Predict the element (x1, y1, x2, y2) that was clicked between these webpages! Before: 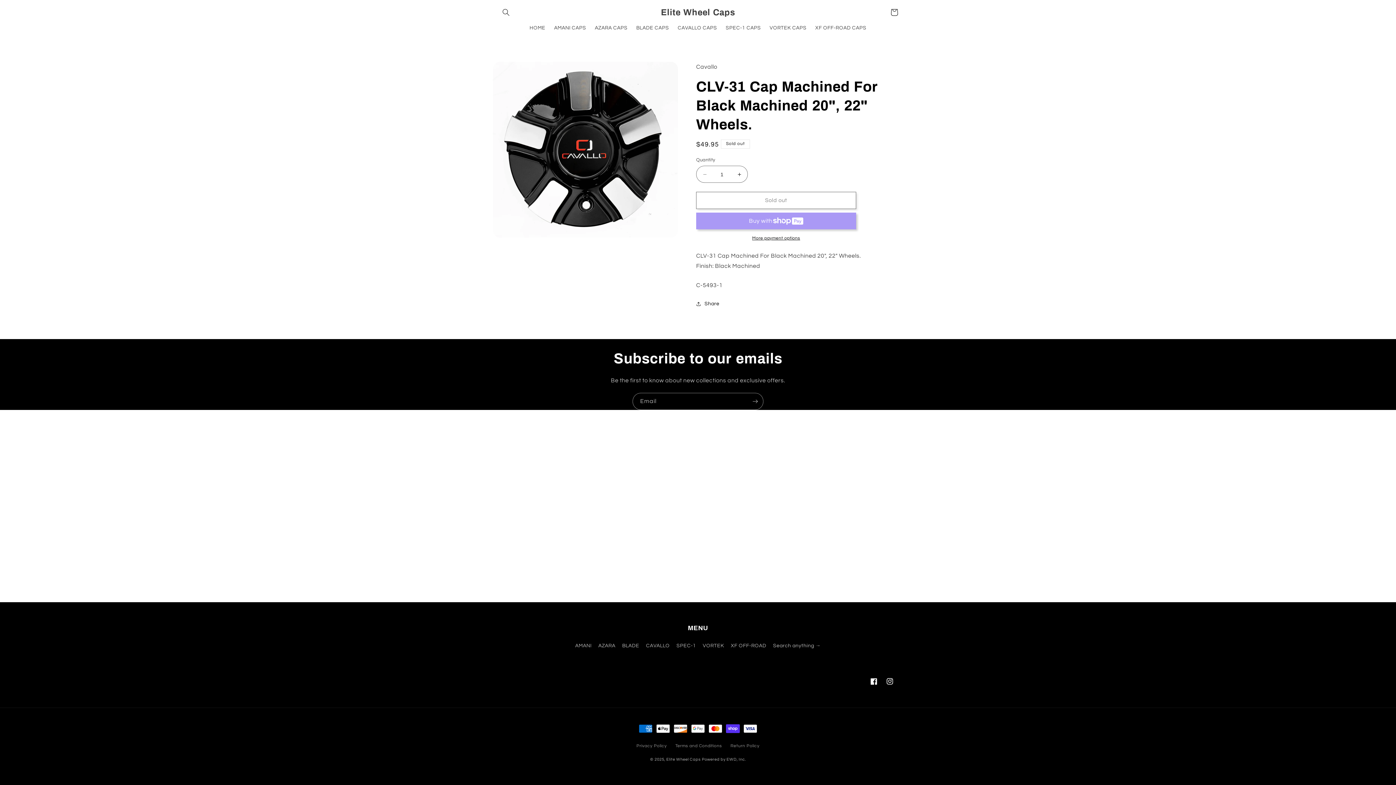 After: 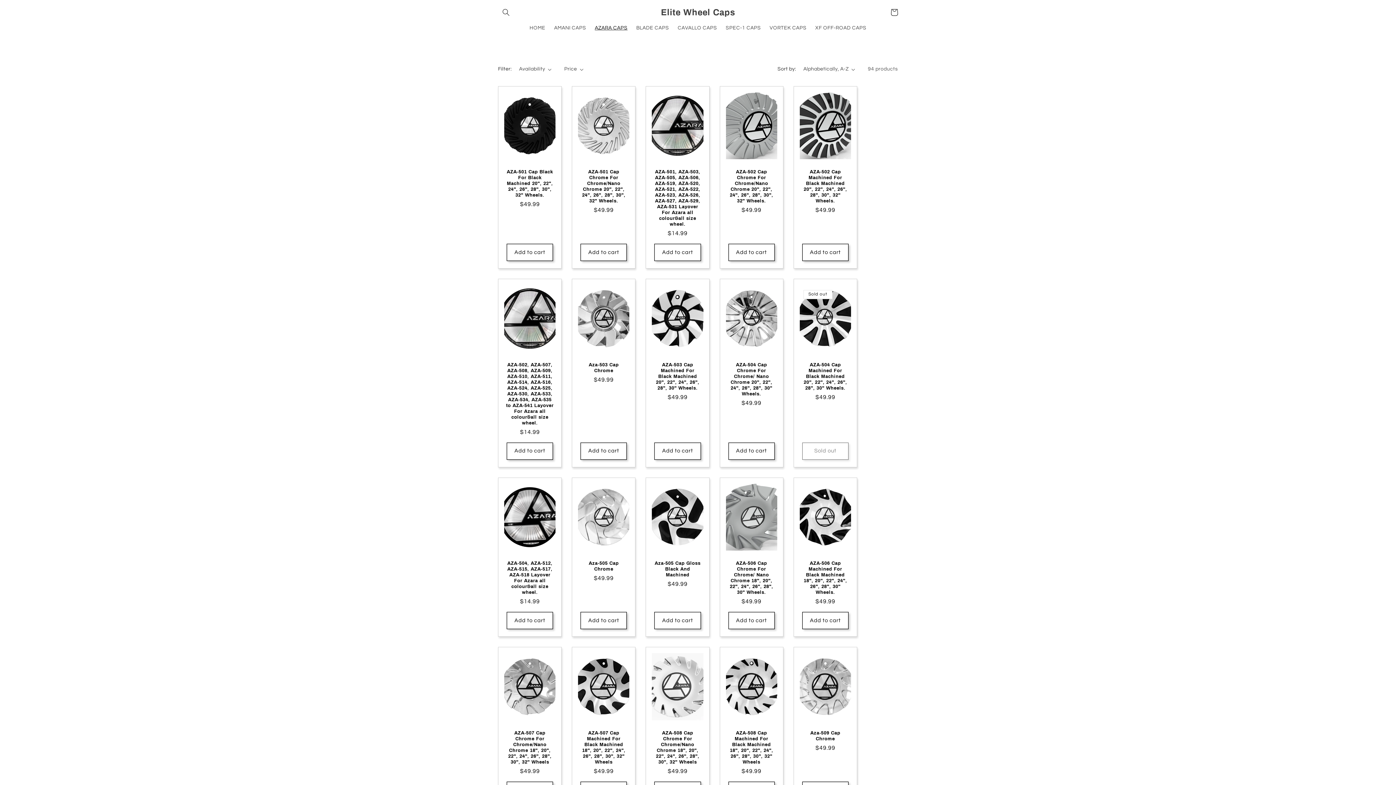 Action: bbox: (590, 20, 632, 35) label: AZARA CAPS